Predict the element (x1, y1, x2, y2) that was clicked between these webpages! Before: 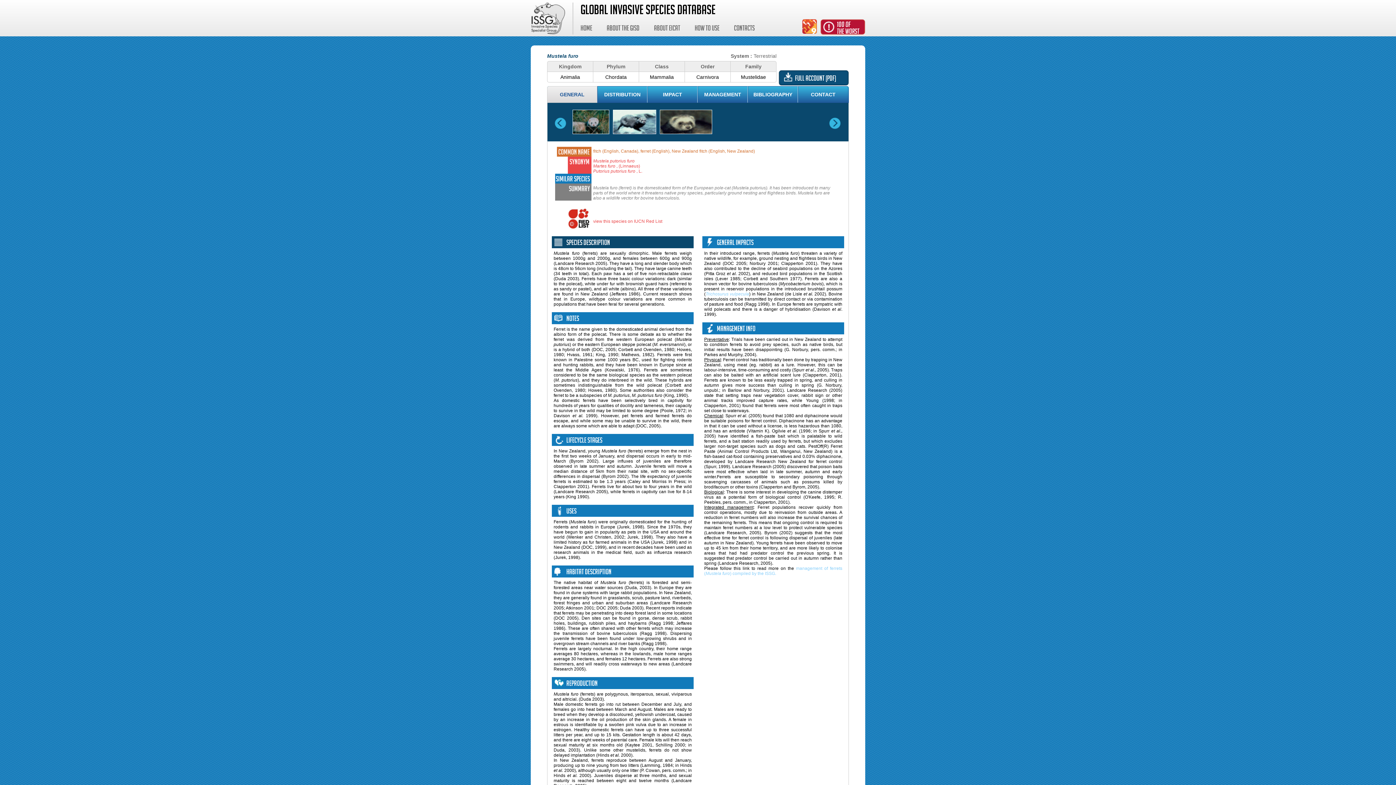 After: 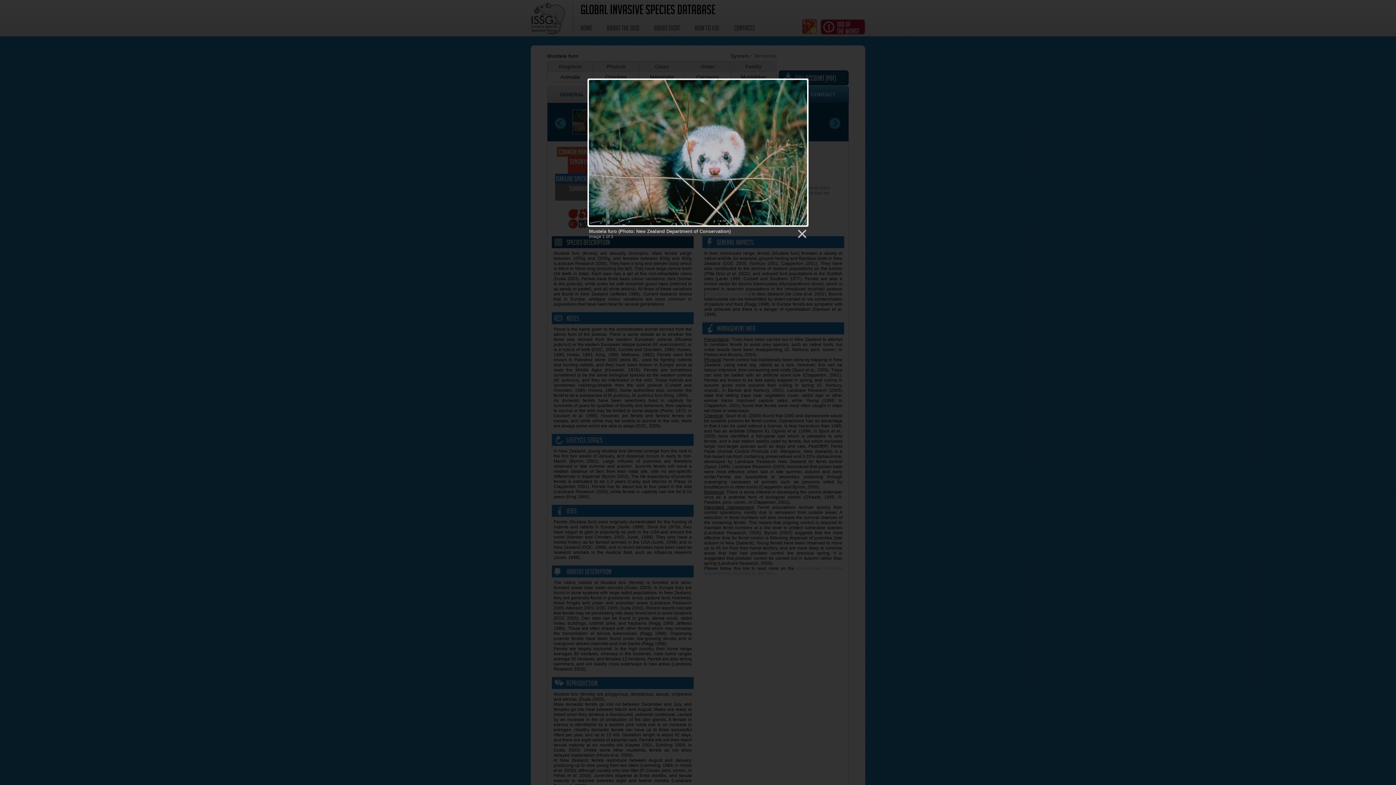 Action: bbox: (572, 109, 609, 134)